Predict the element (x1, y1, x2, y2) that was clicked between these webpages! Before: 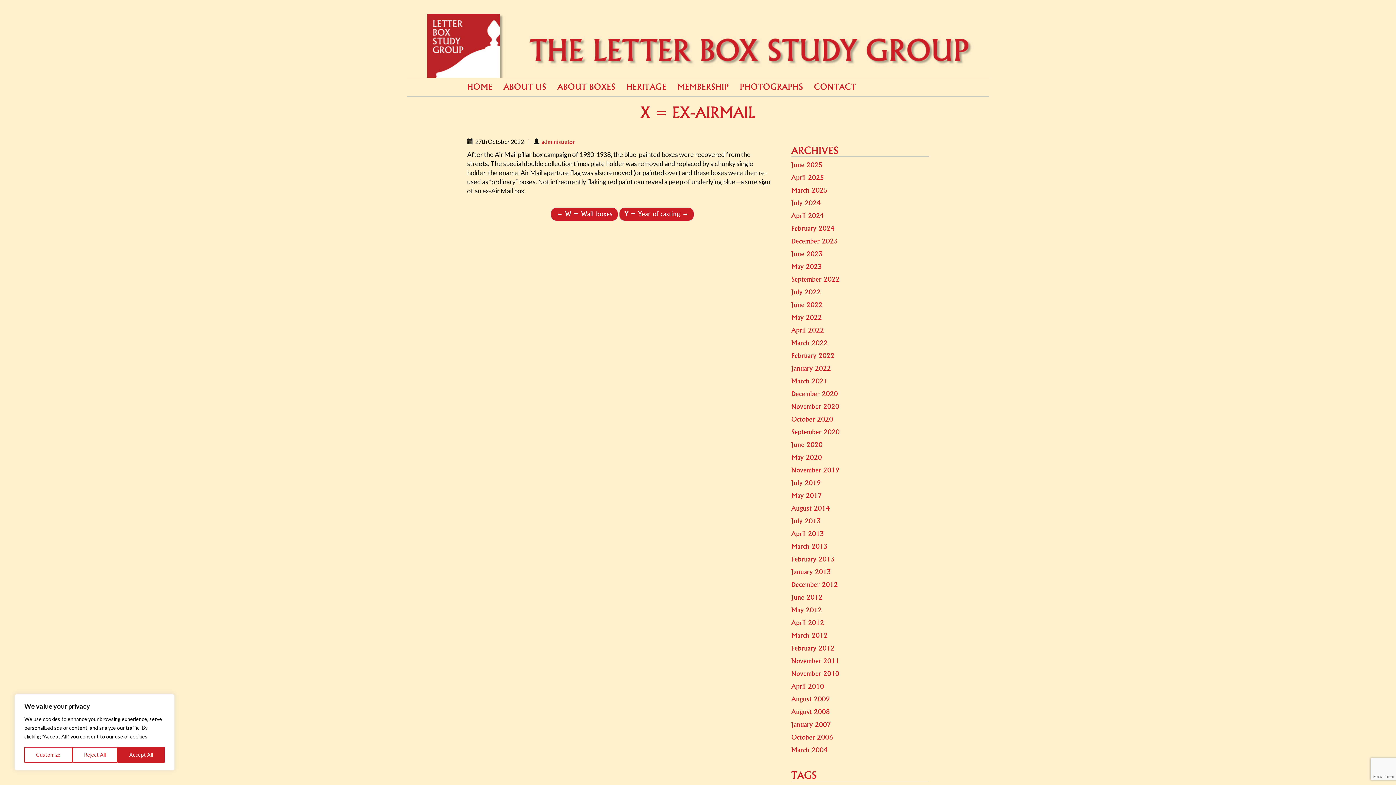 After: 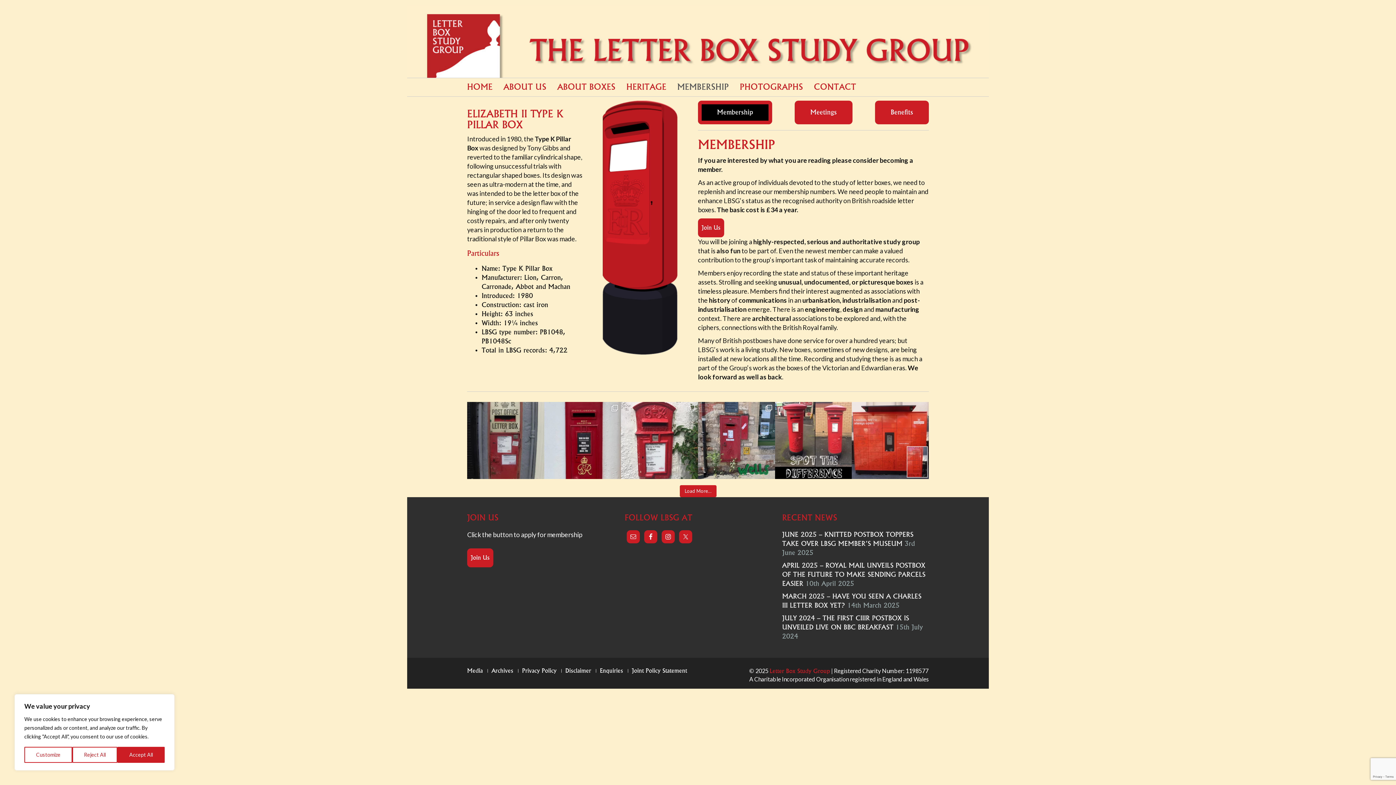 Action: bbox: (672, 78, 734, 96) label: MEMBERSHIP